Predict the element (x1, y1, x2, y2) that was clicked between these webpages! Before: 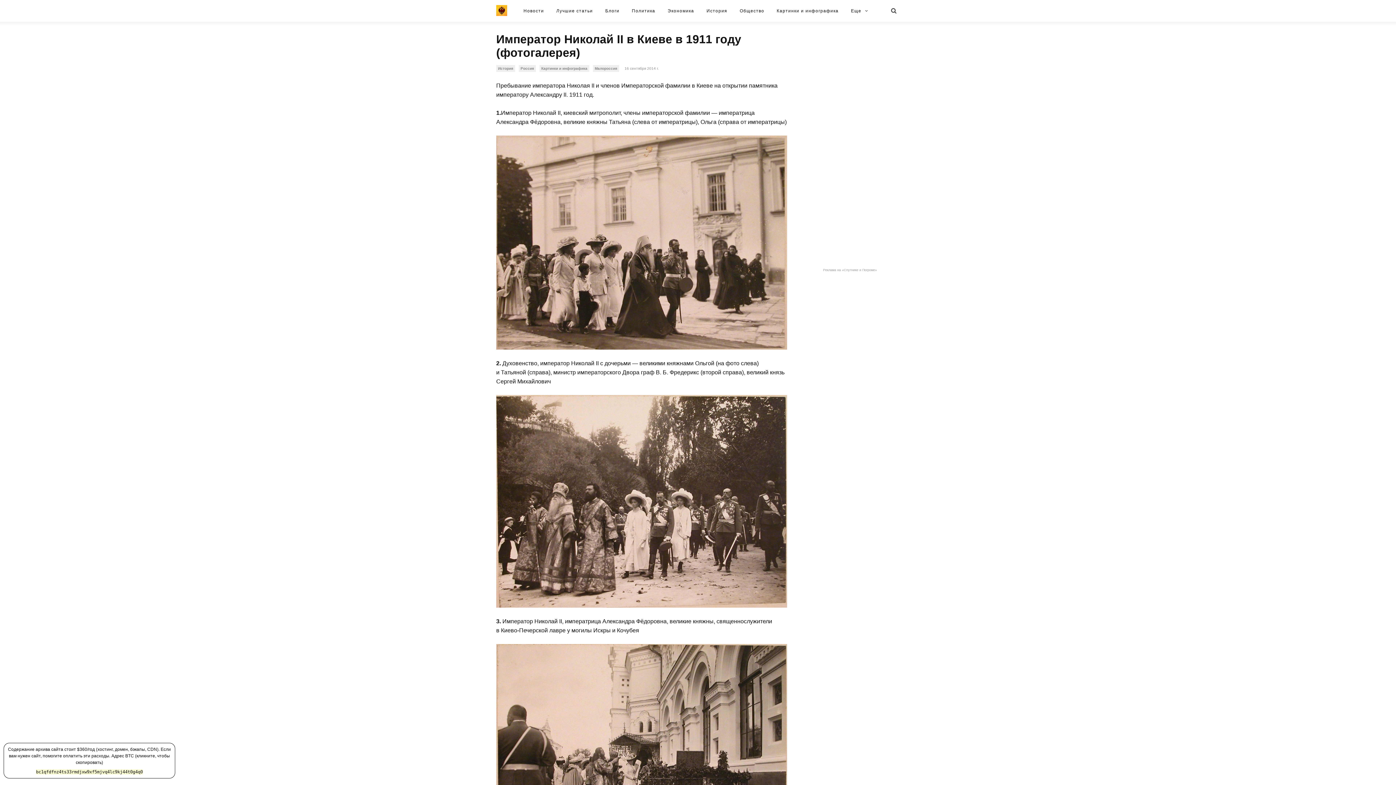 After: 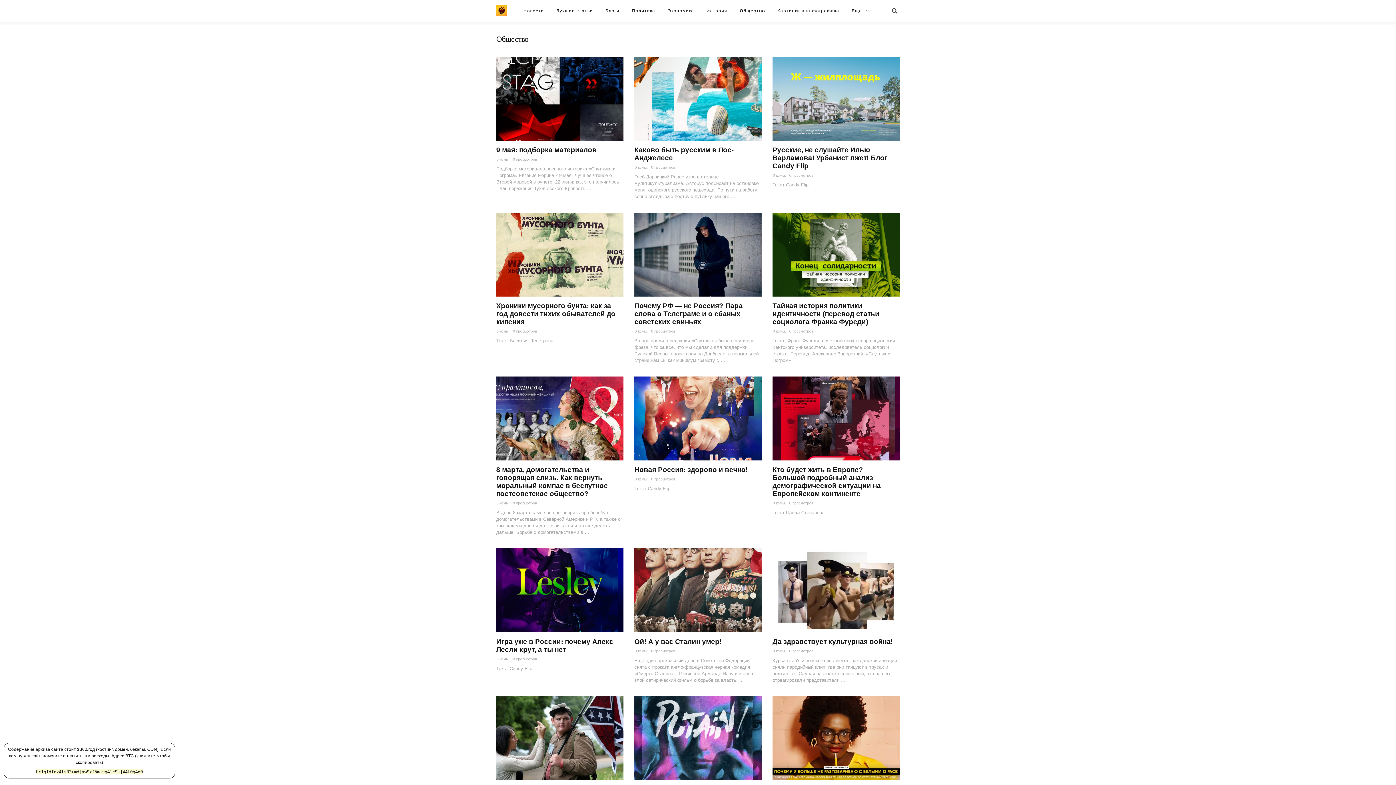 Action: bbox: (734, 0, 769, 21) label: Общество